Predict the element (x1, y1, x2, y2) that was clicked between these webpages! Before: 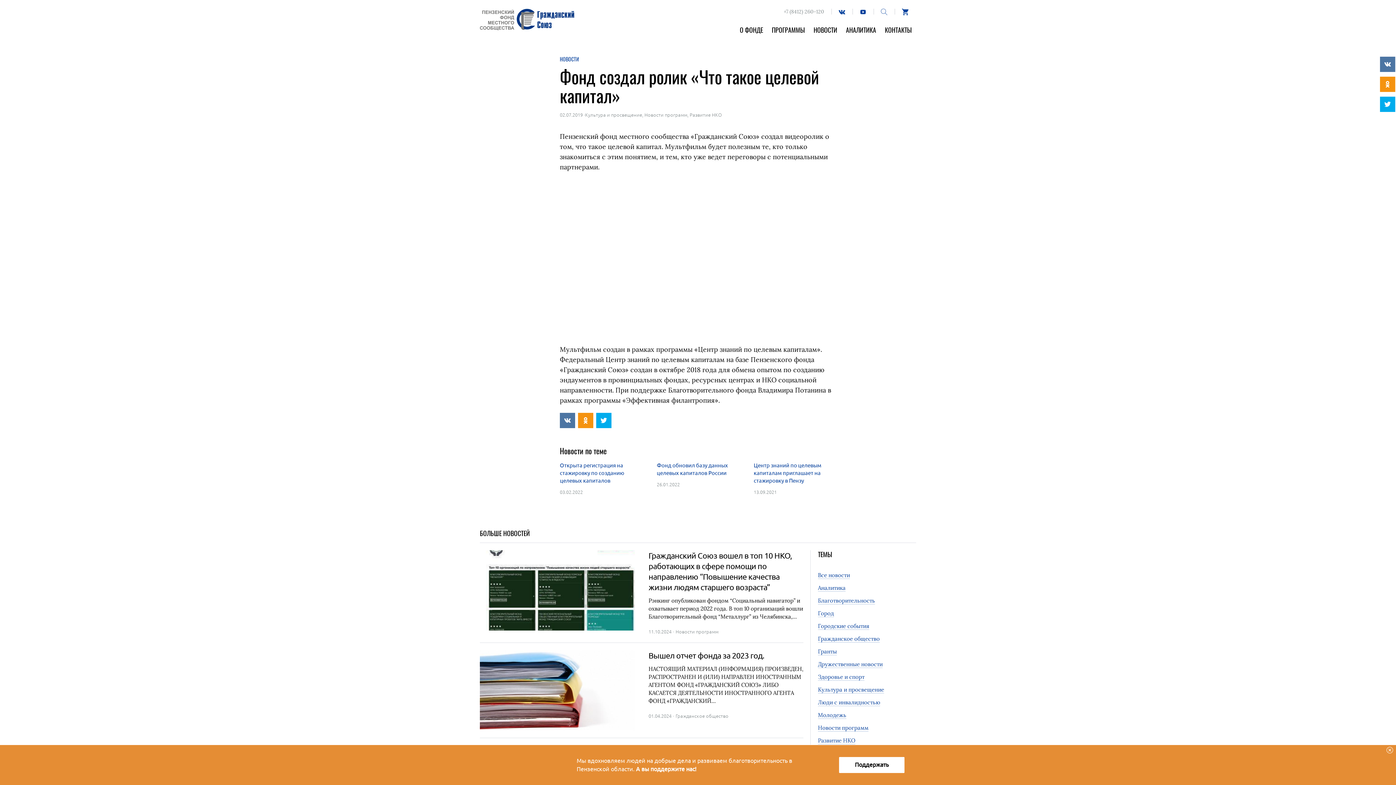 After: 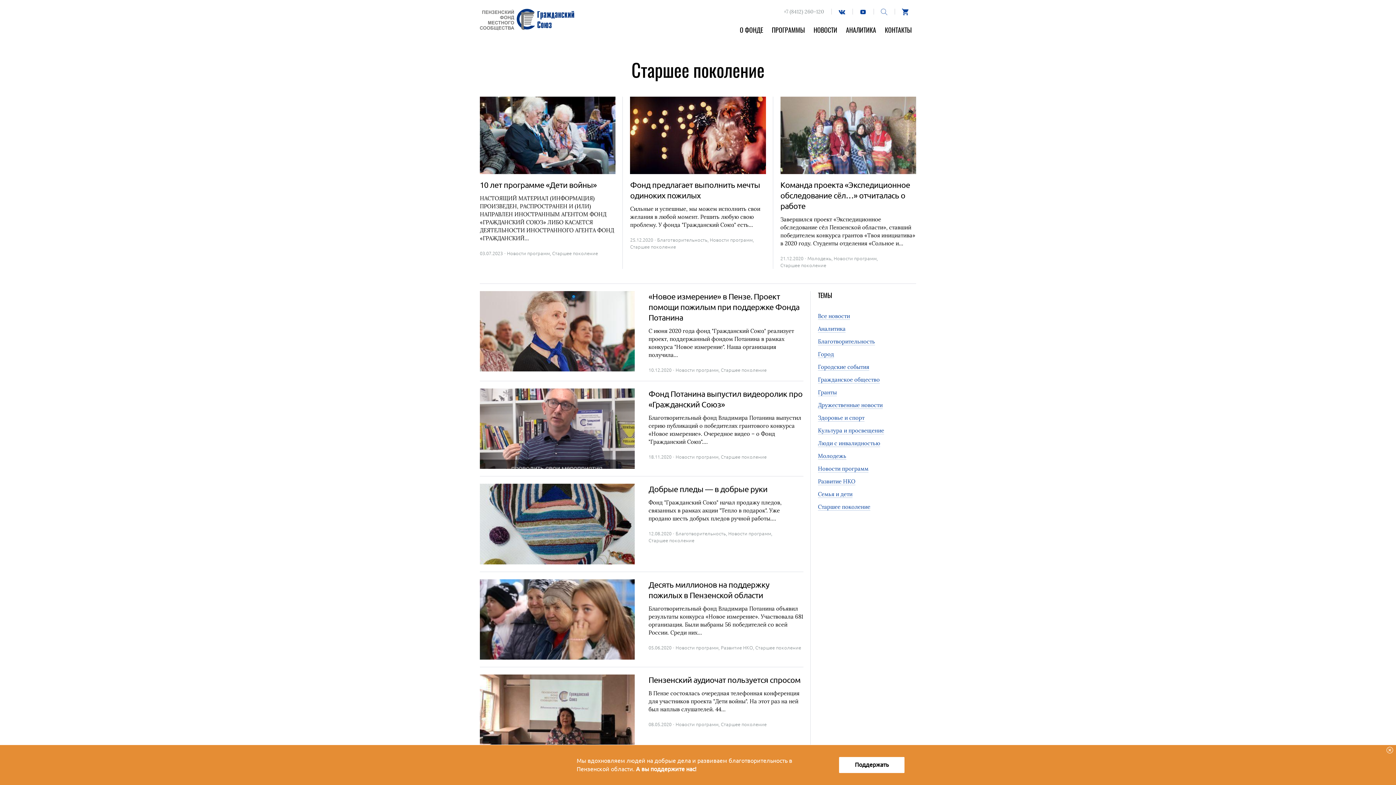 Action: bbox: (818, 762, 870, 770) label: Старшее поколение